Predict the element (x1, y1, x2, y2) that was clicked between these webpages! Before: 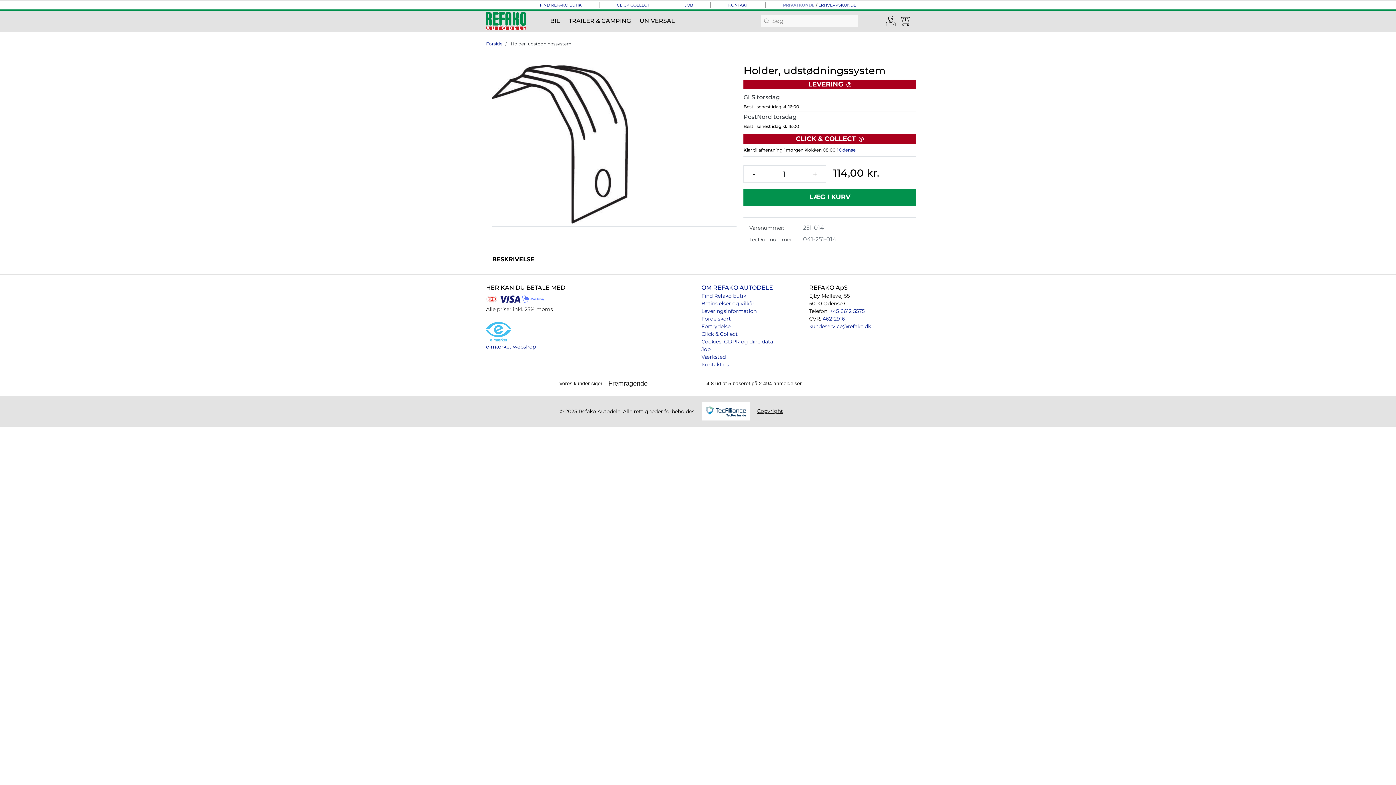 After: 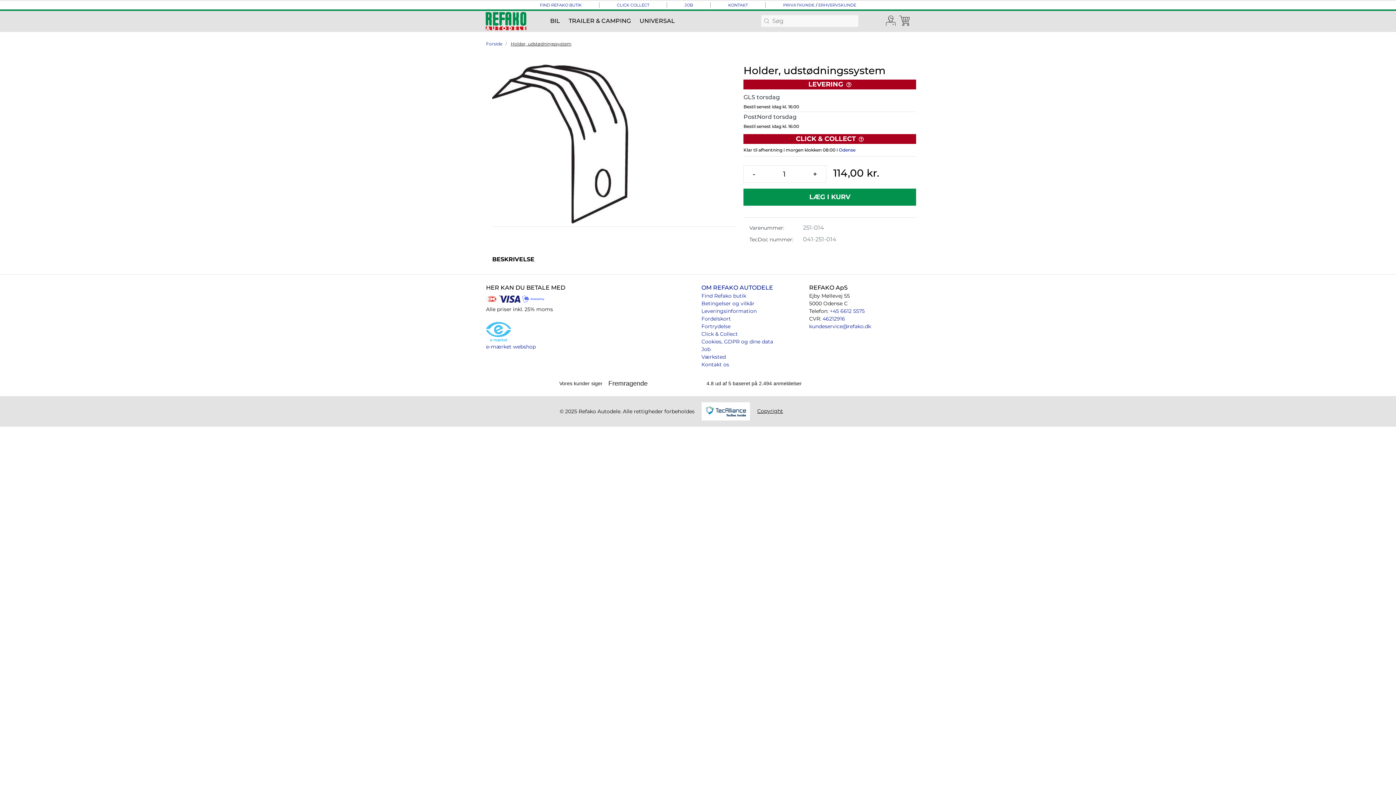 Action: label: Holder, udstødningssystem bbox: (510, 41, 571, 46)